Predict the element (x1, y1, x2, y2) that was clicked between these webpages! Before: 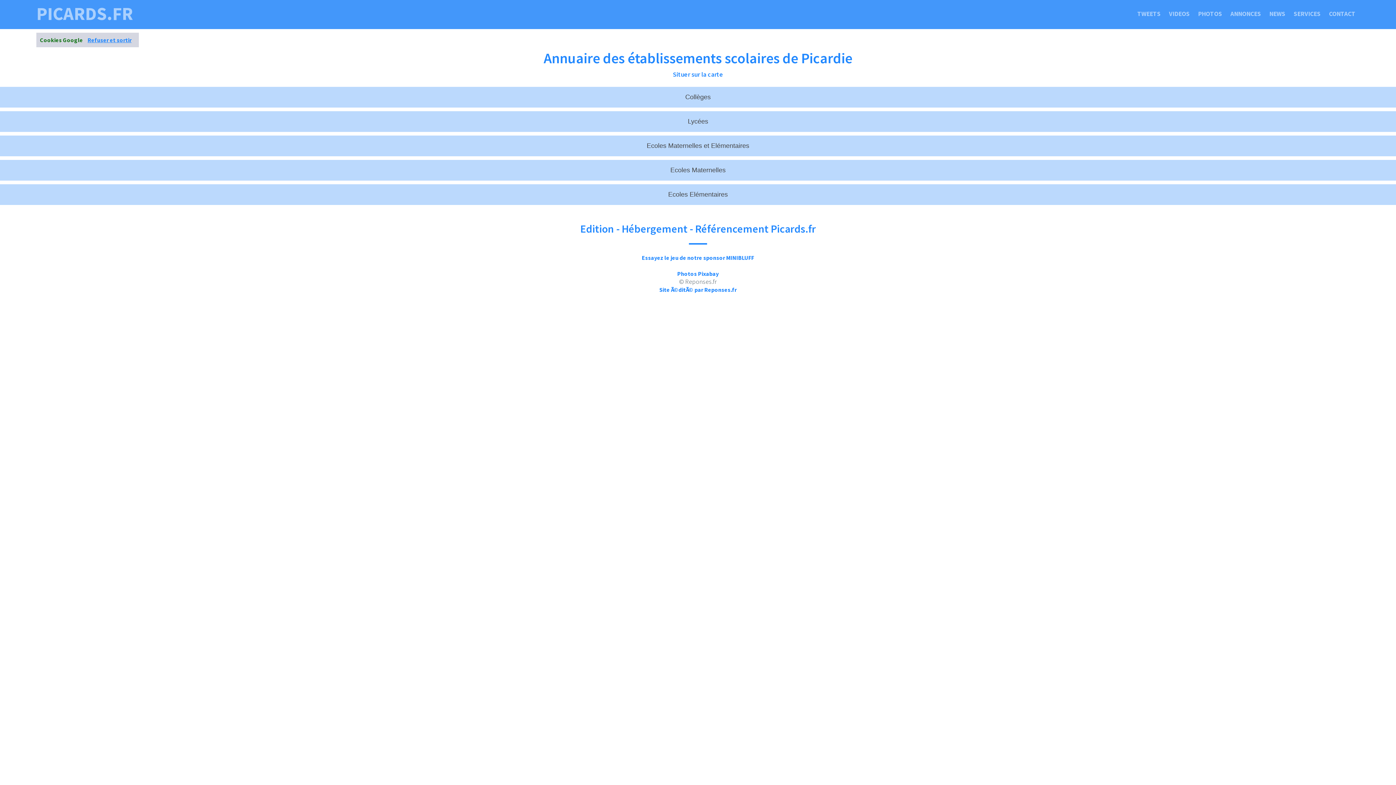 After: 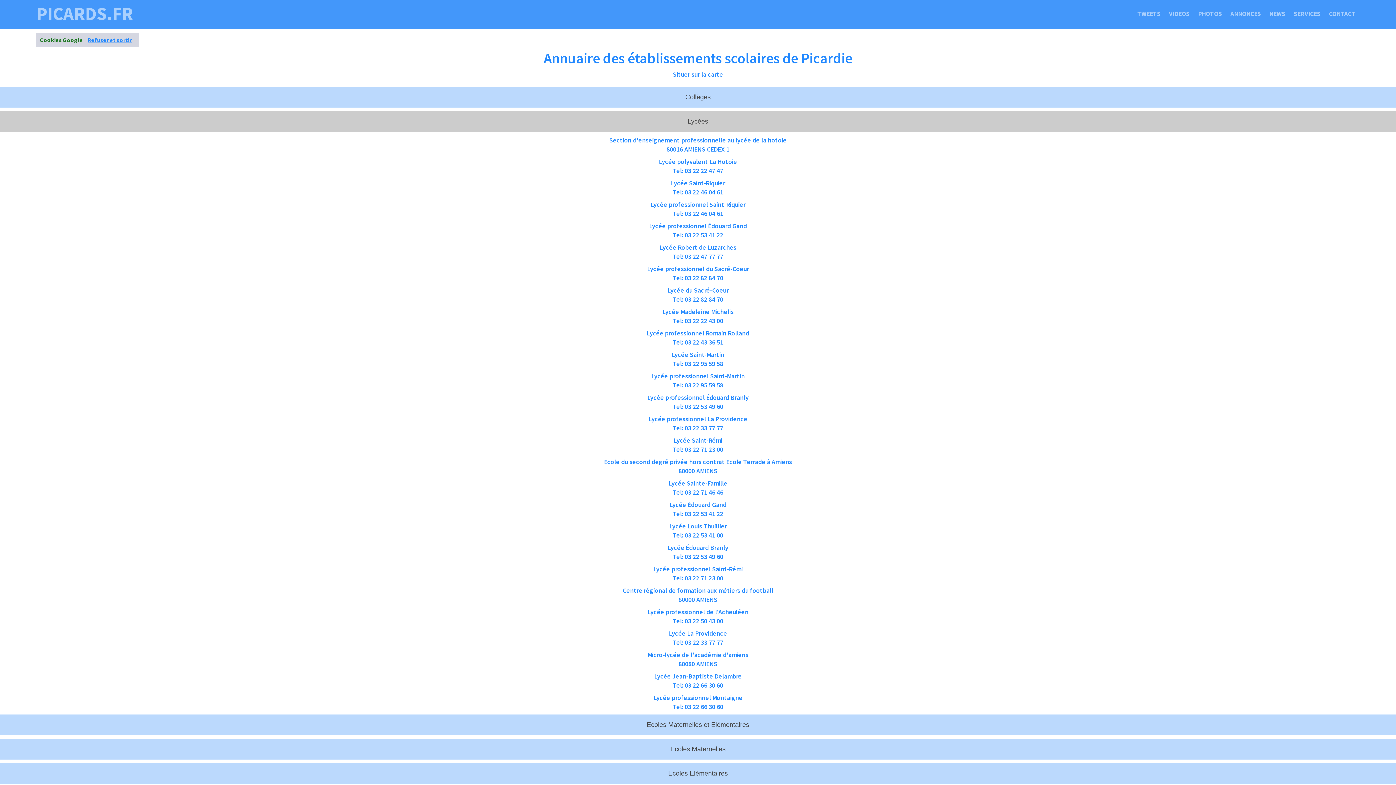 Action: label: Lycées bbox: (0, 111, 1396, 132)